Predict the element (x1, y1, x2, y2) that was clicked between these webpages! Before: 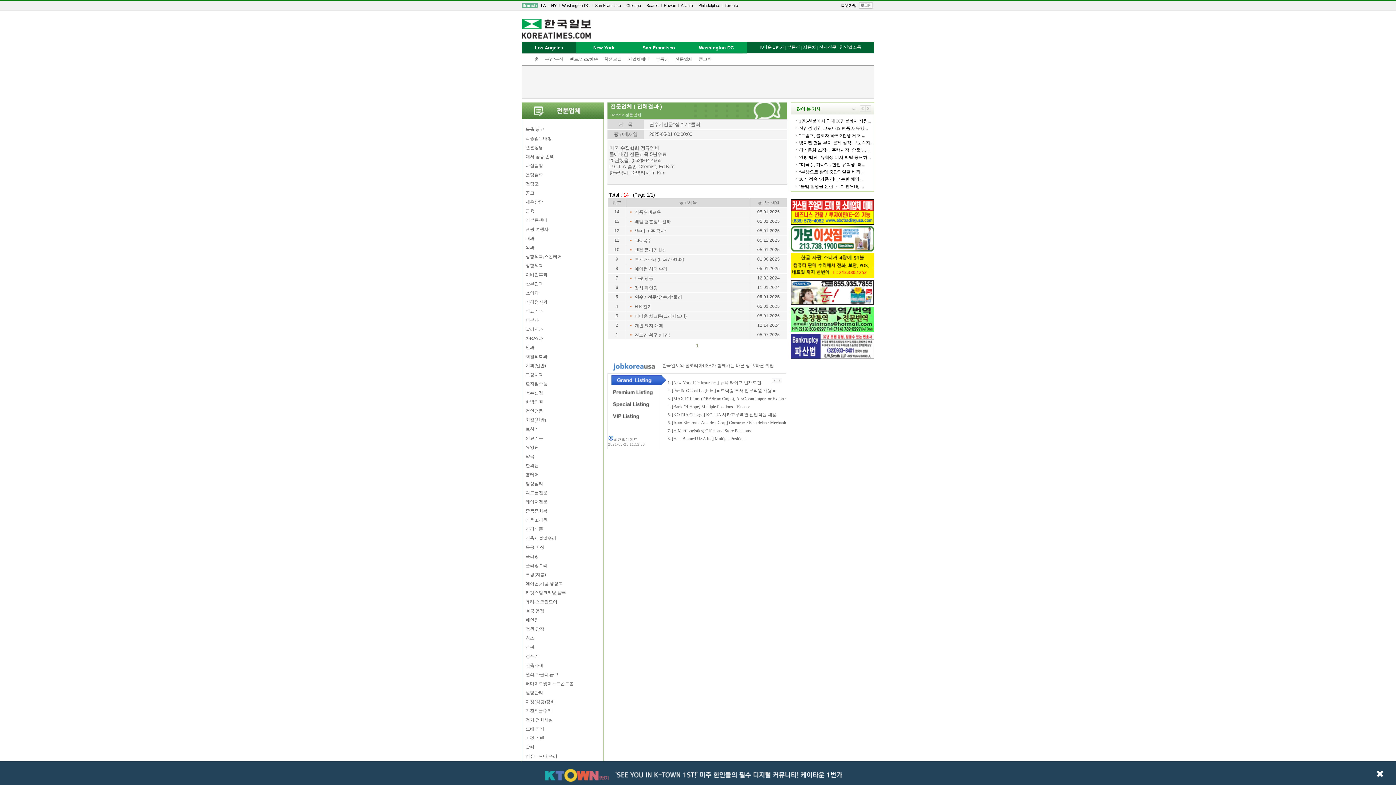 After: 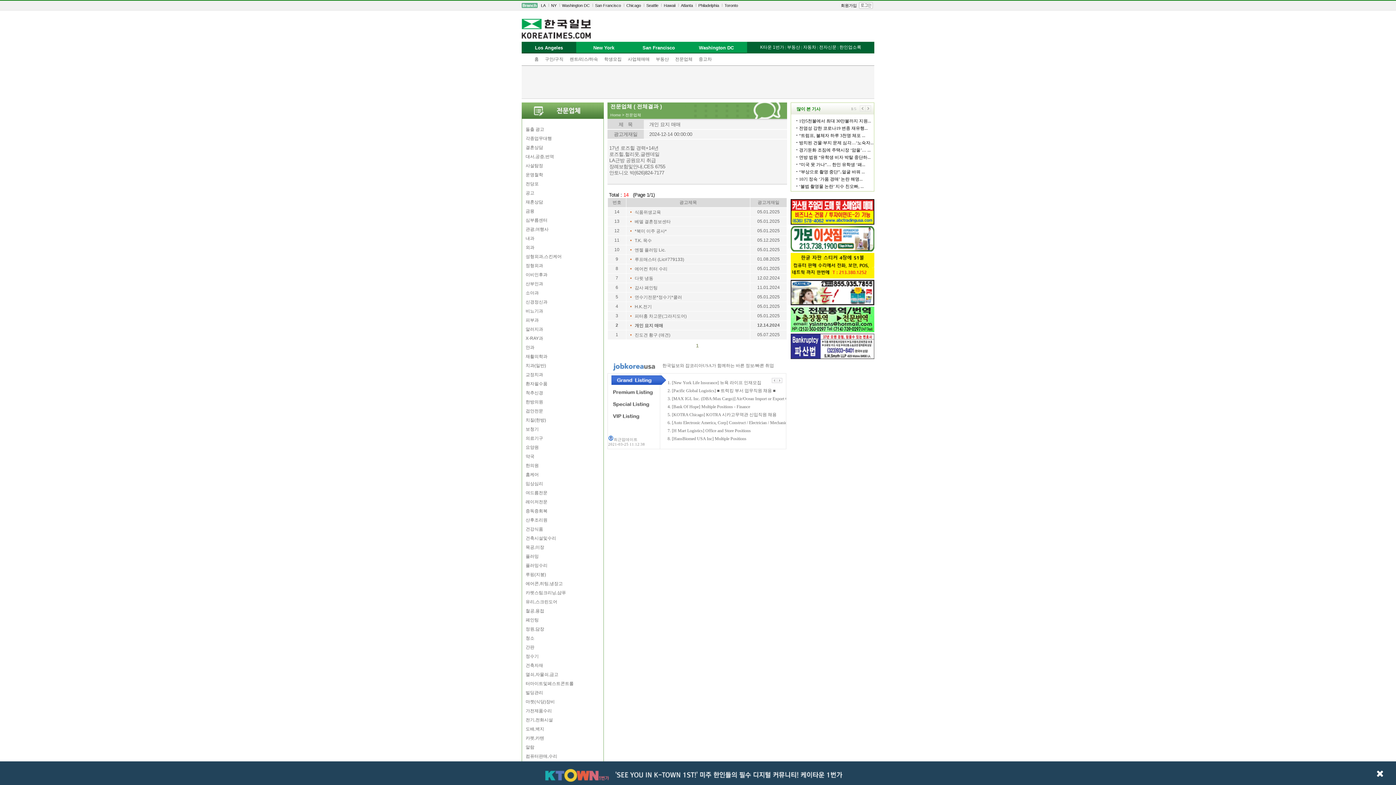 Action: bbox: (634, 323, 663, 328) label: 개인 묘지 매매